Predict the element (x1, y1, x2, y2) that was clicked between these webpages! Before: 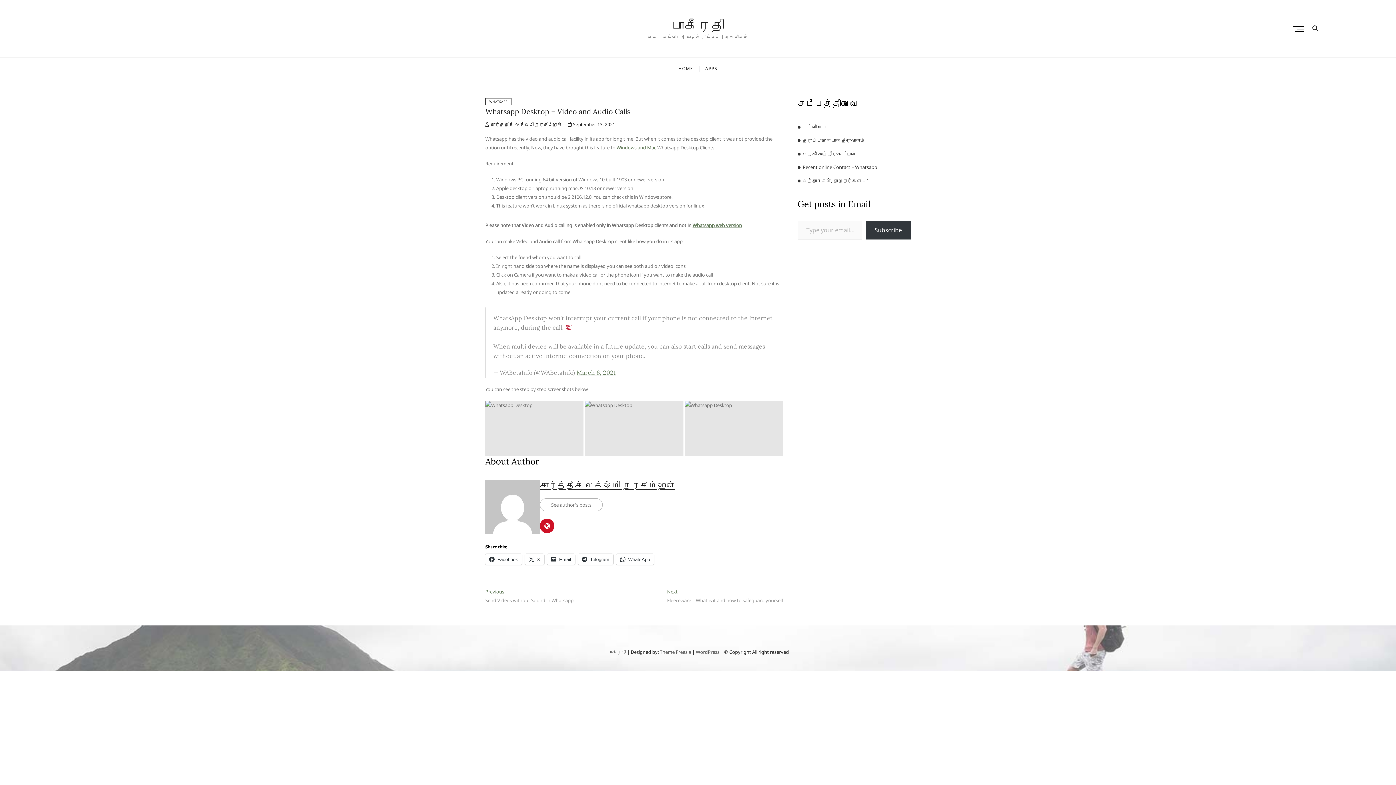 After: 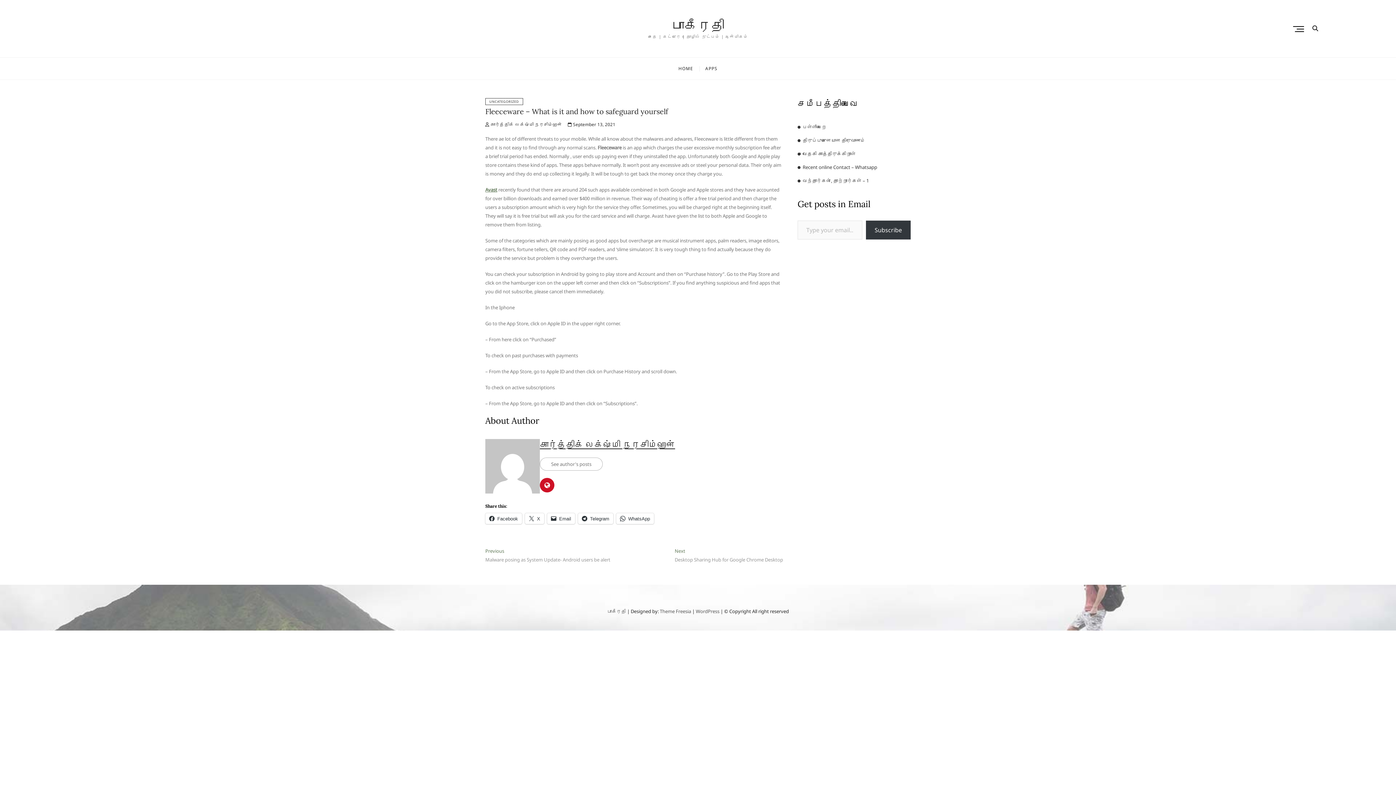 Action: label: Next
Next post:
Fleeceware – What is it and how to safeguard yourself bbox: (667, 588, 783, 605)